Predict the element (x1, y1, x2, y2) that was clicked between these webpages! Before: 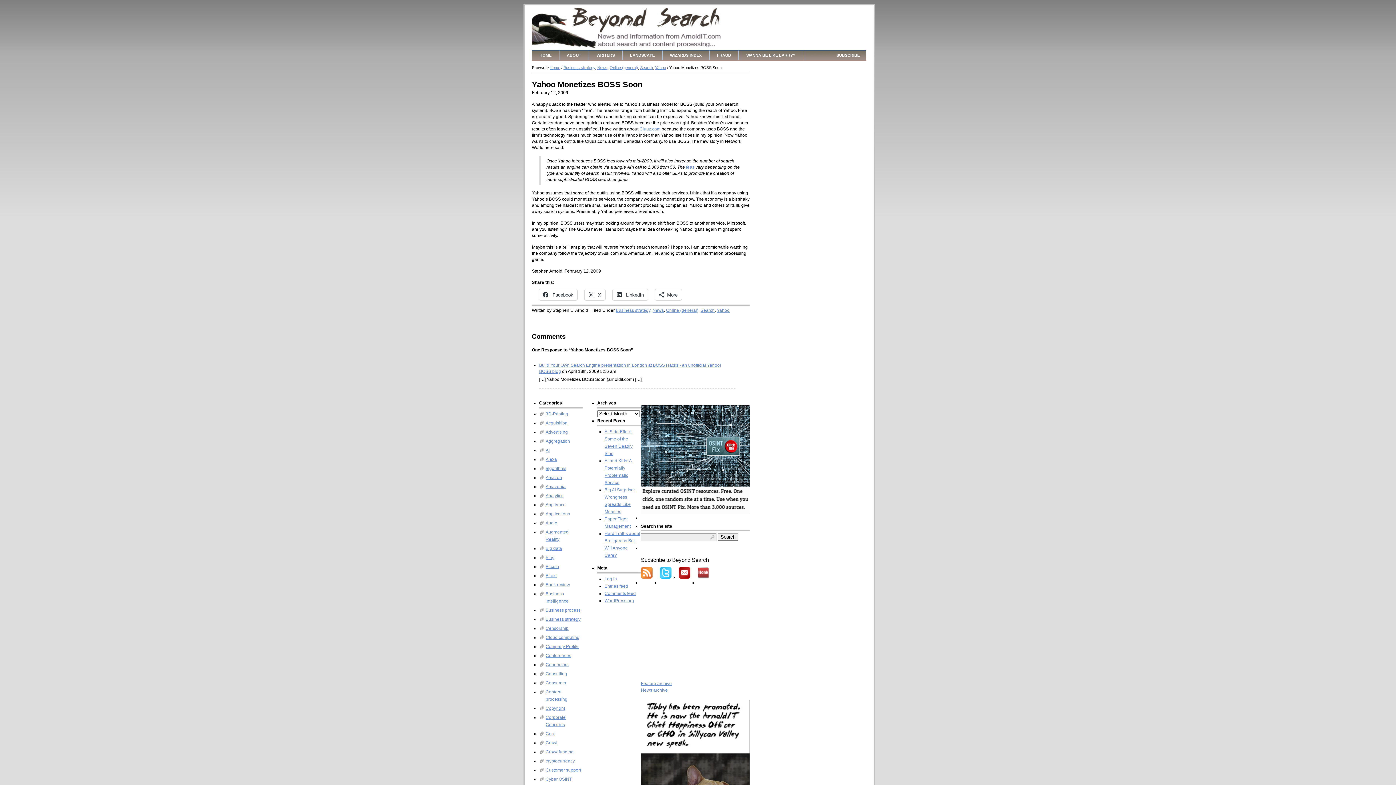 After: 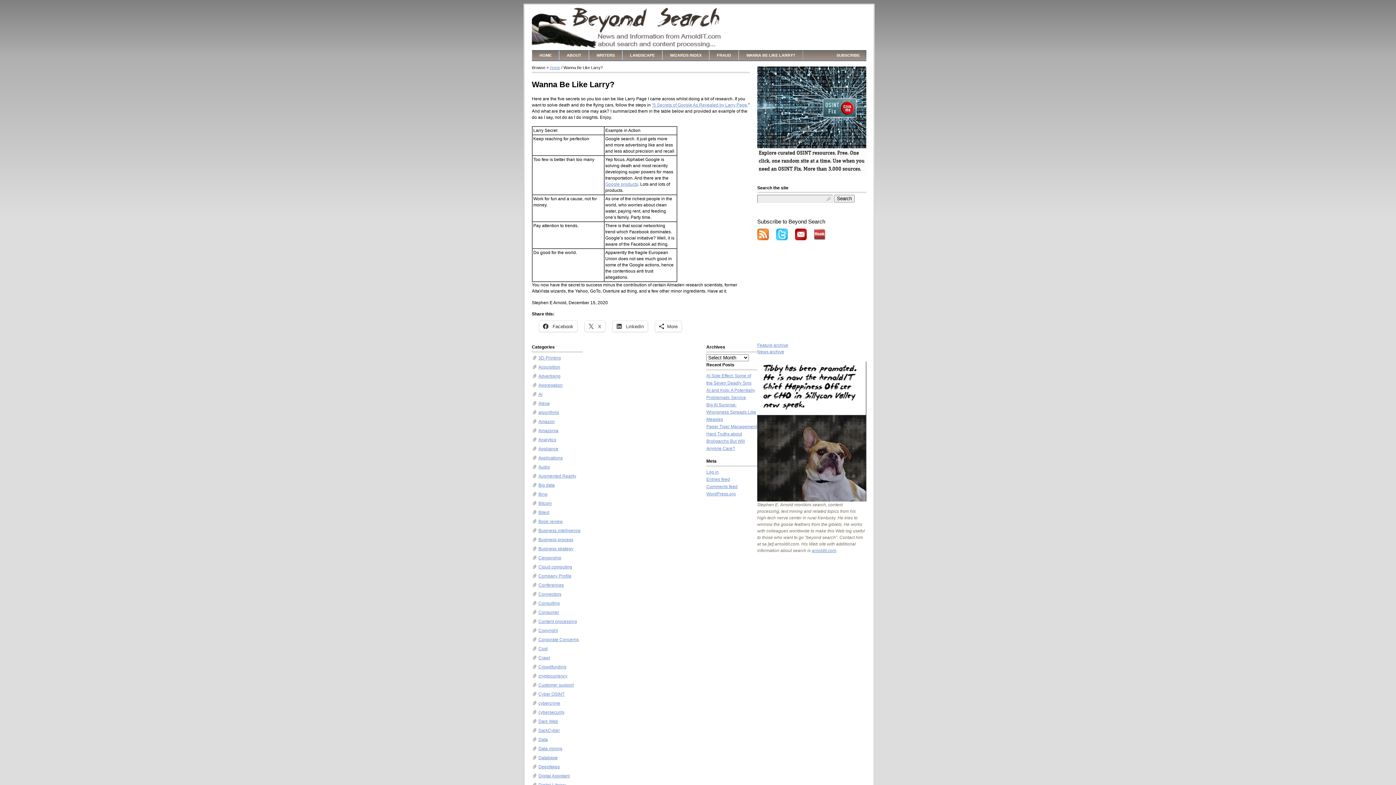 Action: bbox: (738, 50, 803, 60) label: WANNA BE LIKE LARRY?